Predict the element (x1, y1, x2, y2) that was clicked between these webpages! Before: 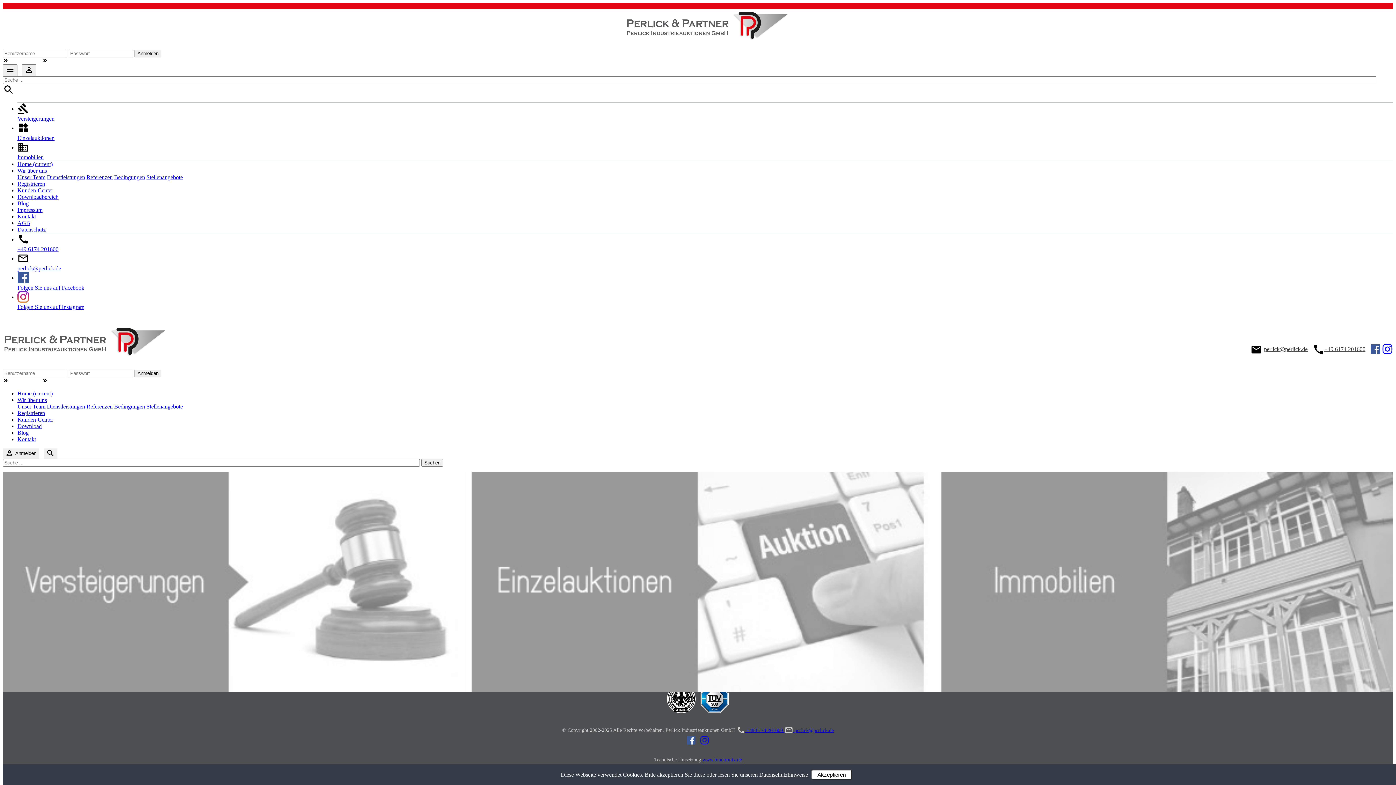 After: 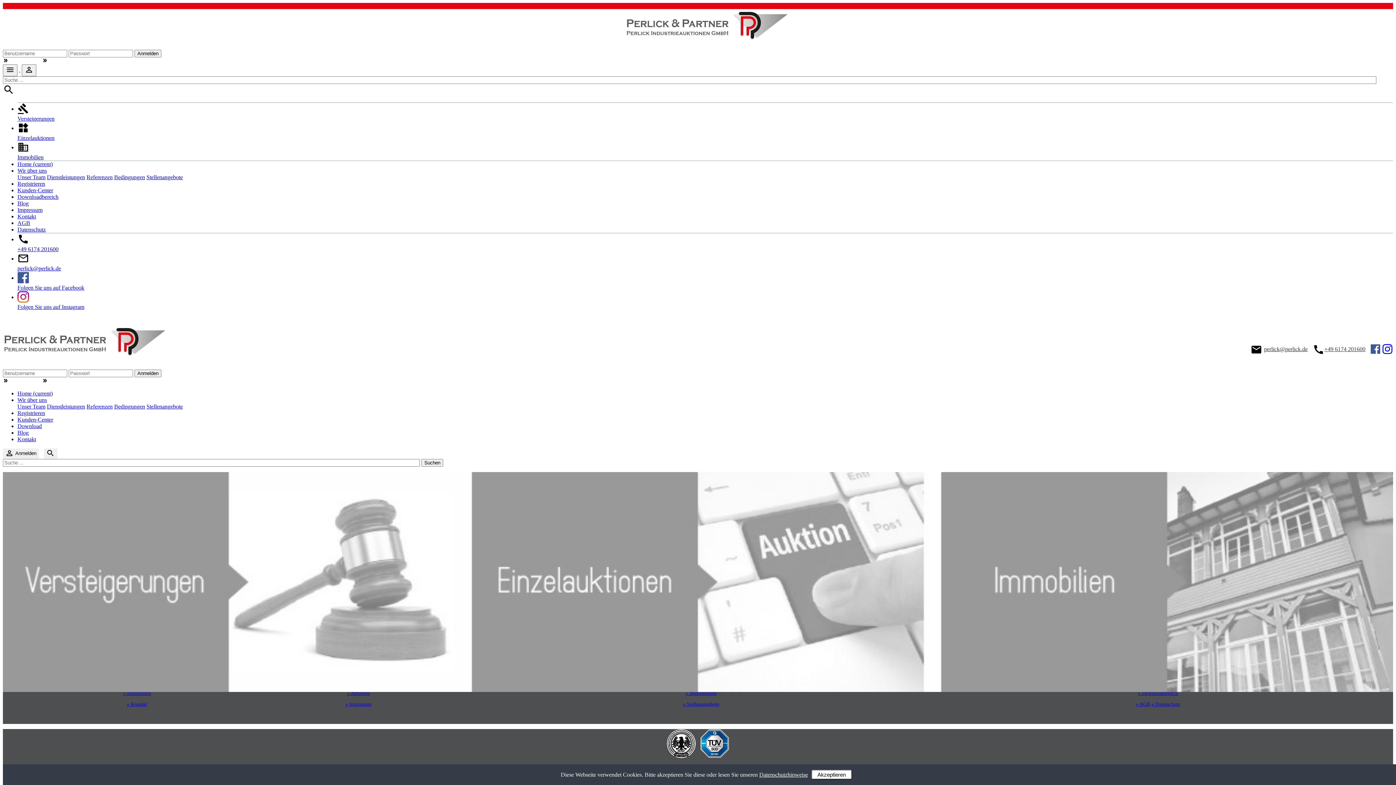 Action: label: Downloadbereich bbox: (17, 193, 58, 200)